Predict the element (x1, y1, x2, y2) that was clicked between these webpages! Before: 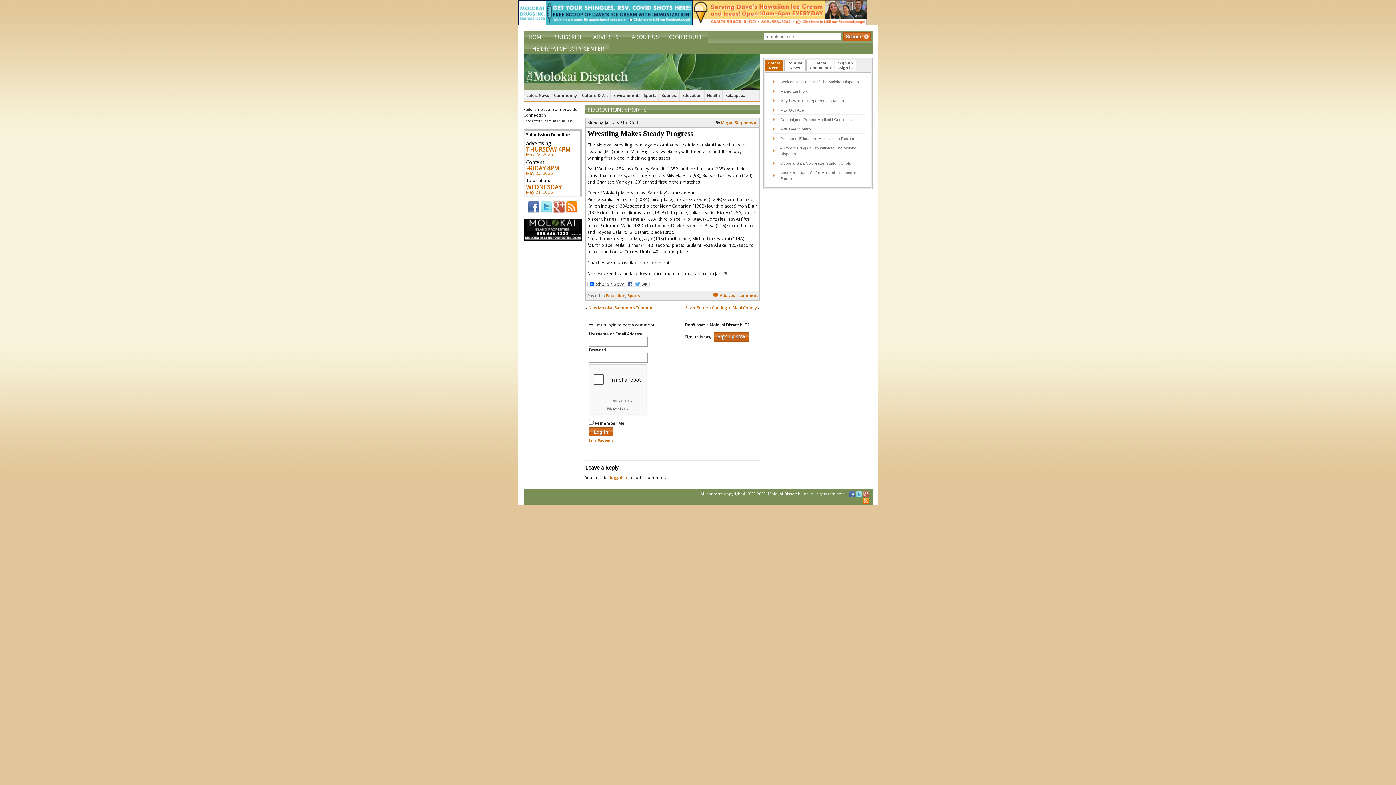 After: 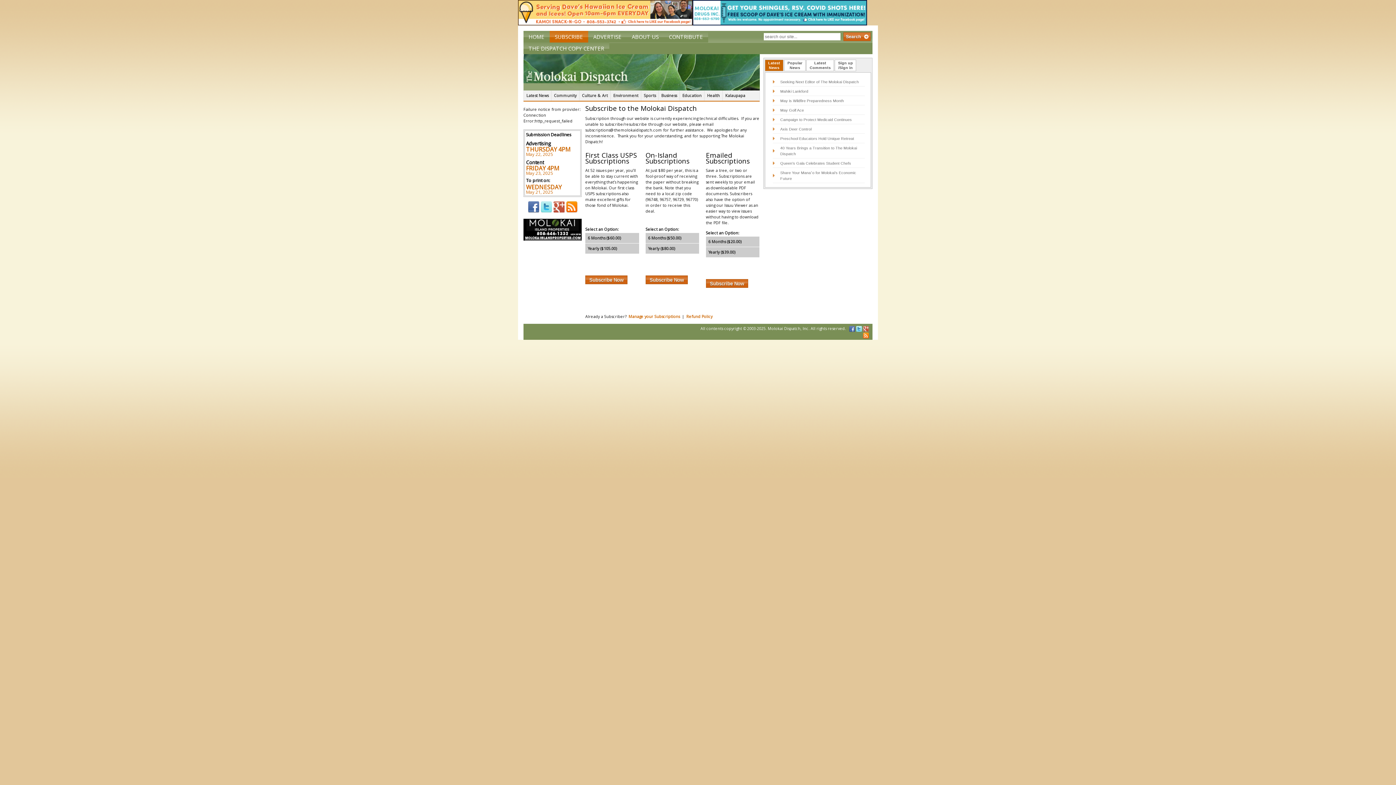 Action: label: SUBSCRIBE bbox: (549, 30, 588, 42)